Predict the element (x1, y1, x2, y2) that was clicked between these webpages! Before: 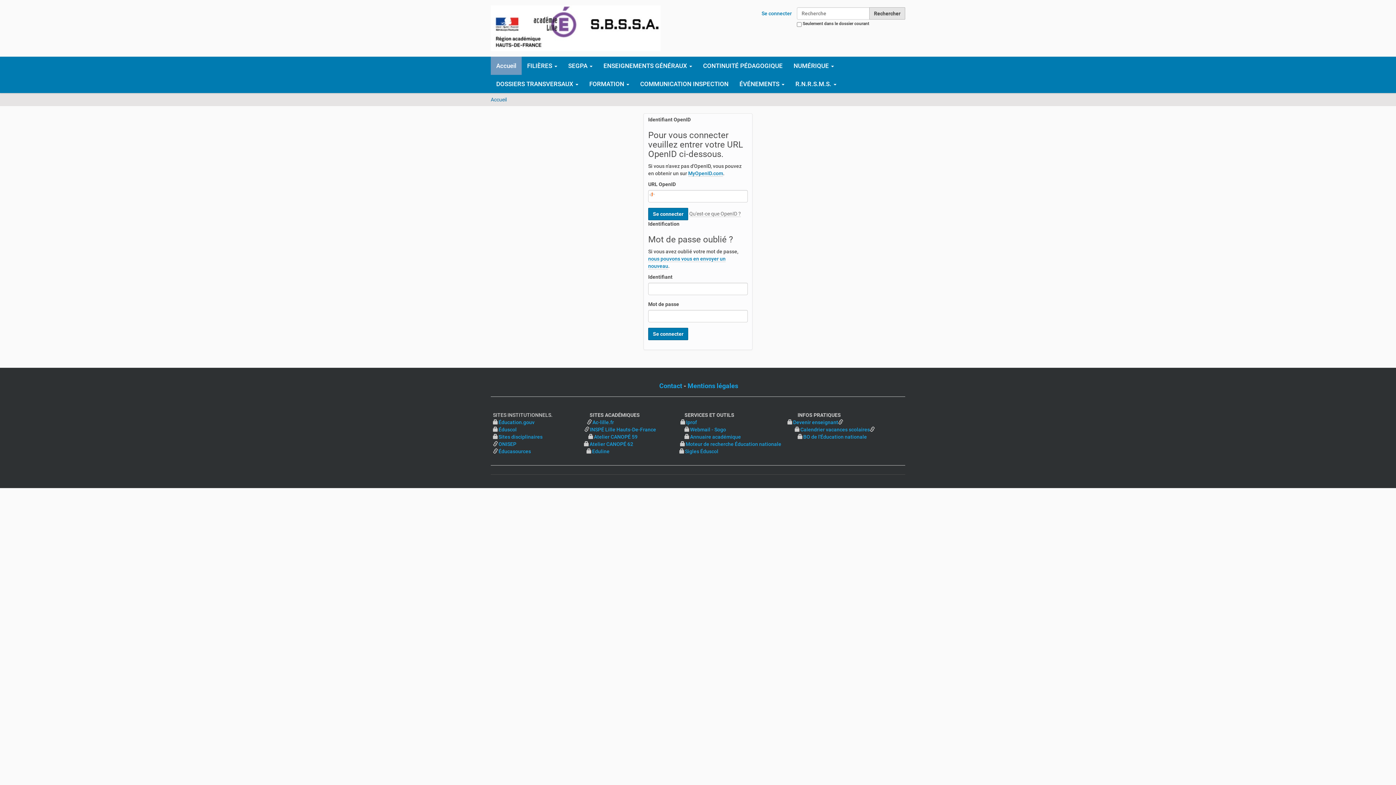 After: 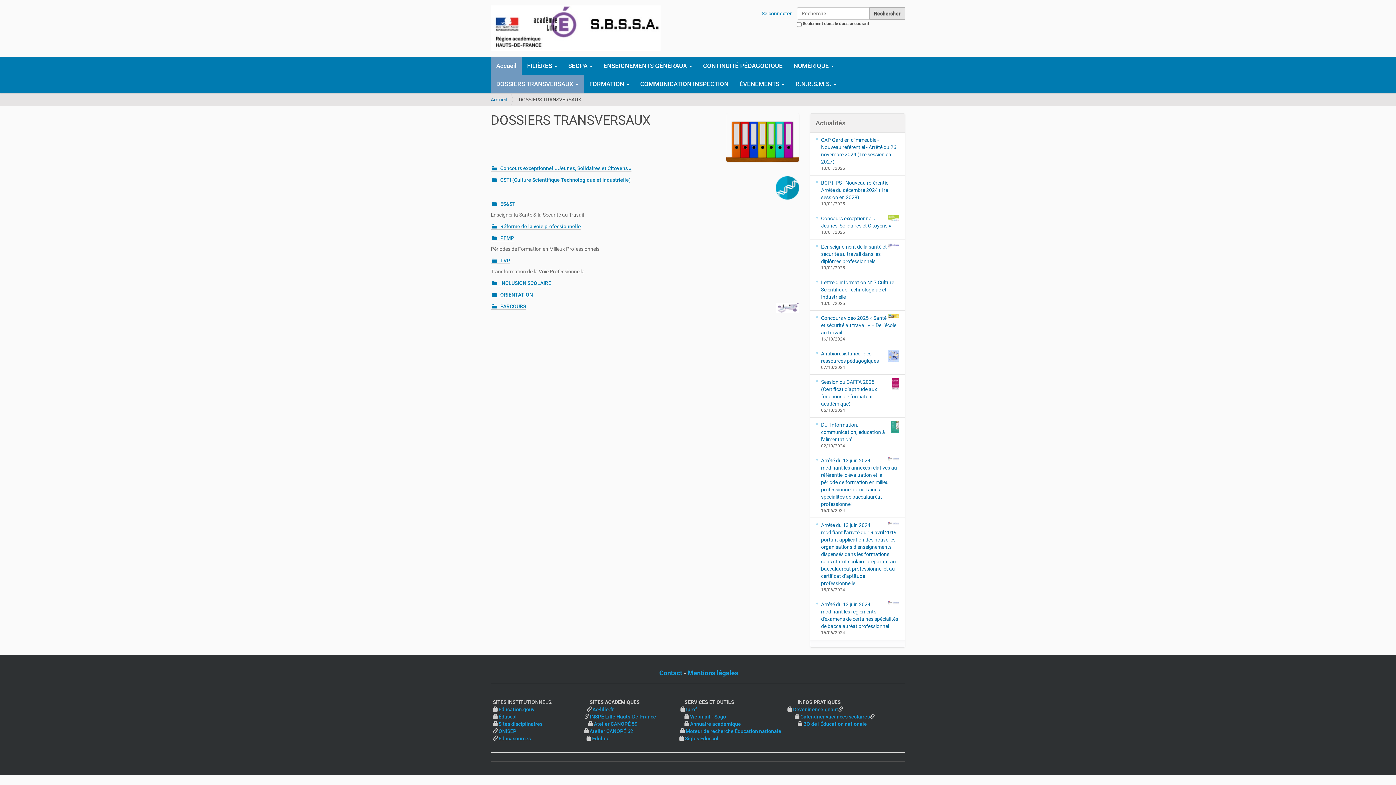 Action: label: DOSSIERS TRANSVERSAUX  bbox: (490, 74, 584, 93)